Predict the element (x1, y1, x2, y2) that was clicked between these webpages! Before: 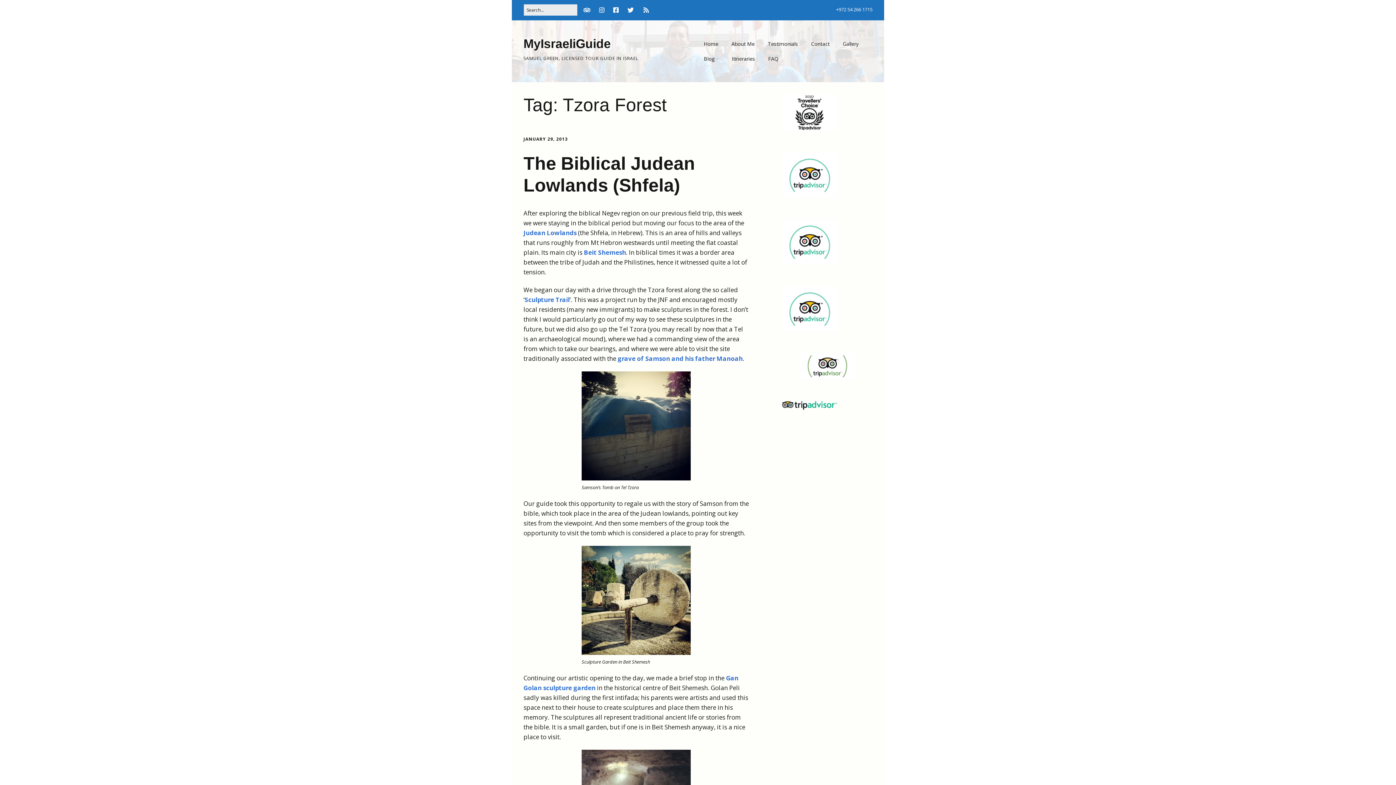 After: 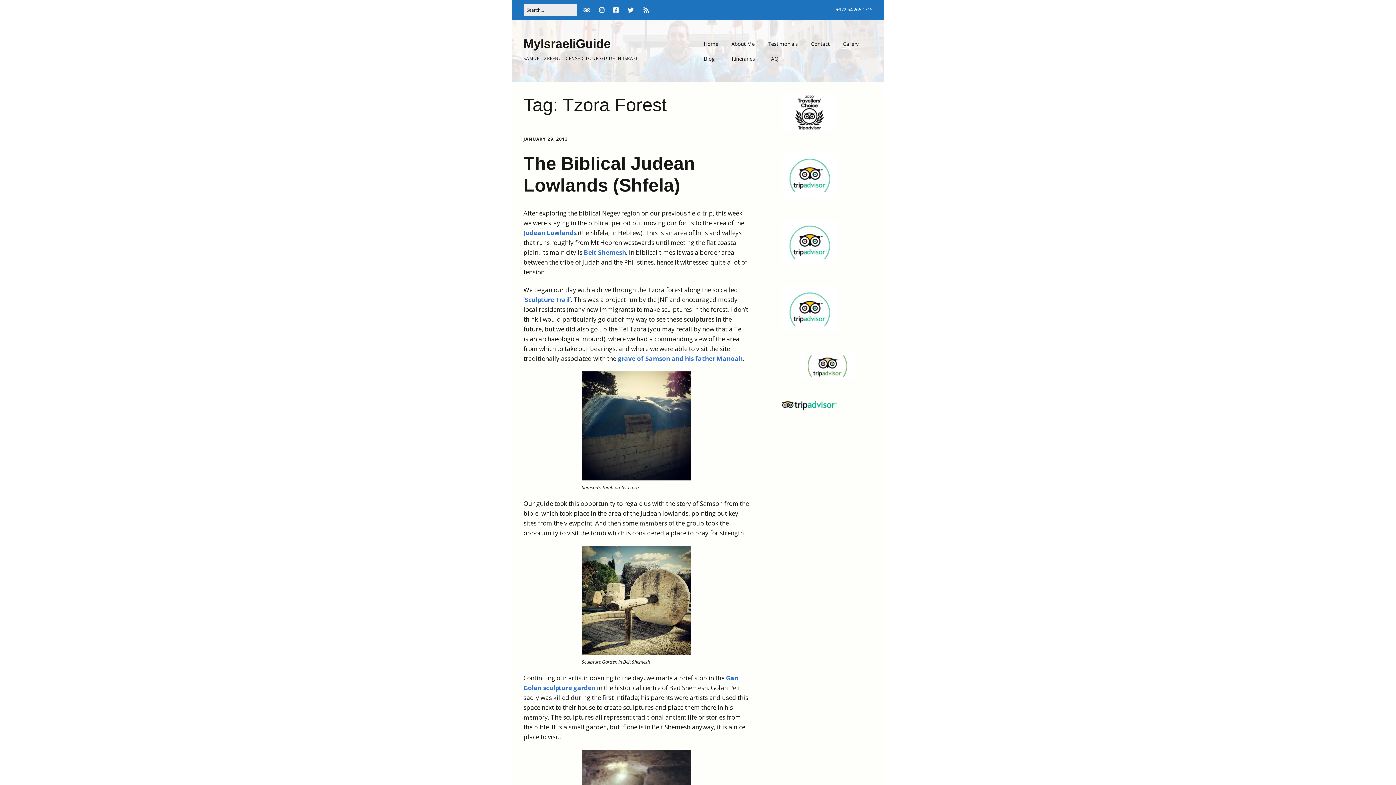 Action: label: Judean Lowlands bbox: (523, 228, 576, 236)